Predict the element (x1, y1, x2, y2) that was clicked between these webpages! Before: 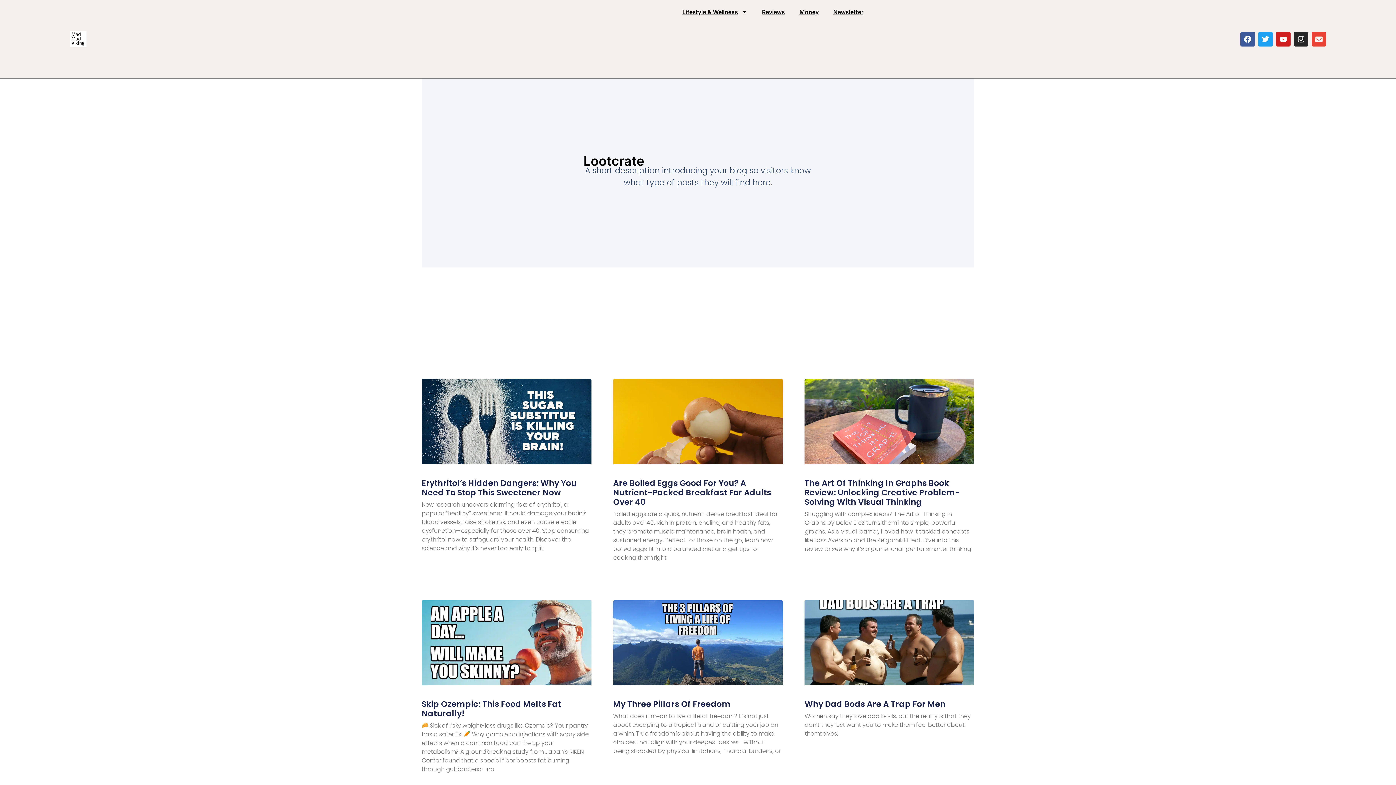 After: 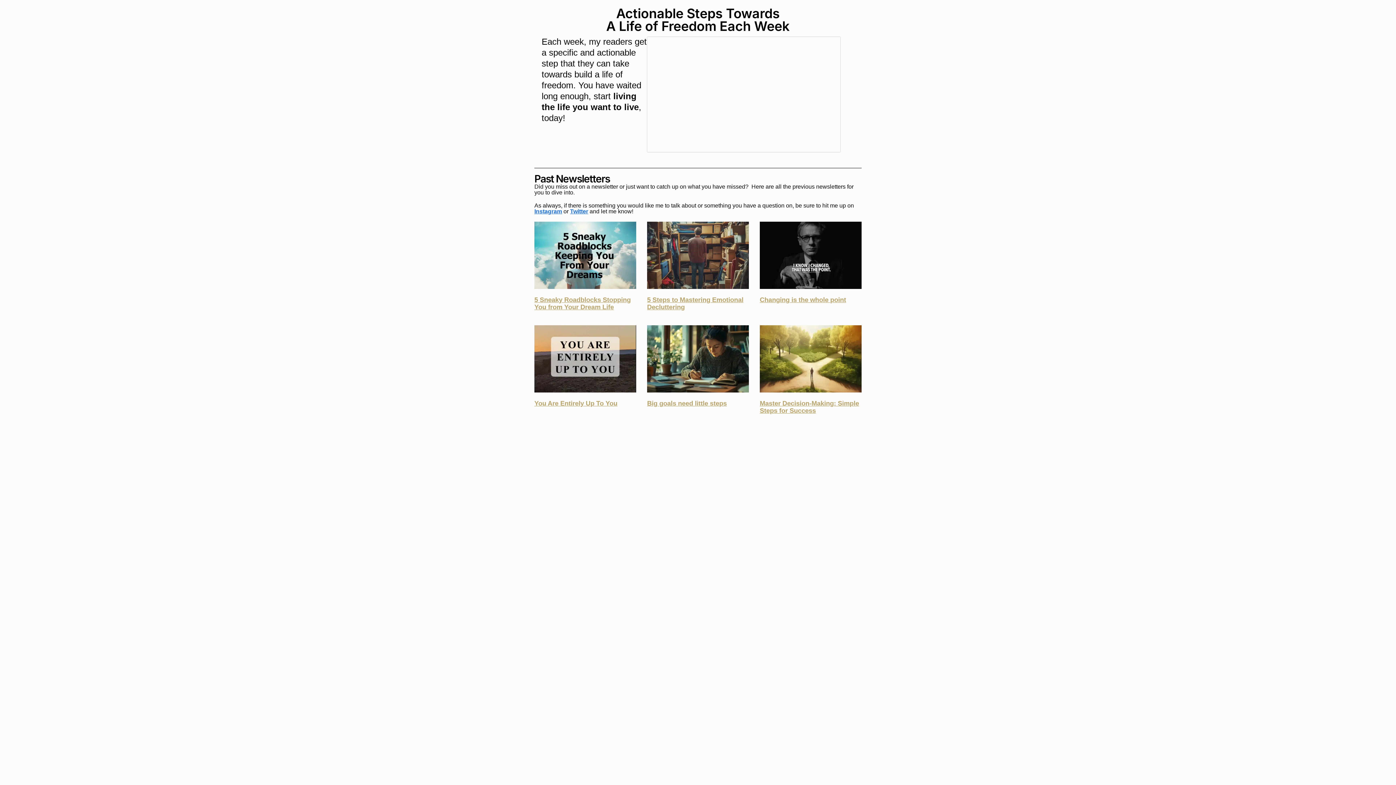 Action: bbox: (826, 3, 870, 20) label: Newsletter